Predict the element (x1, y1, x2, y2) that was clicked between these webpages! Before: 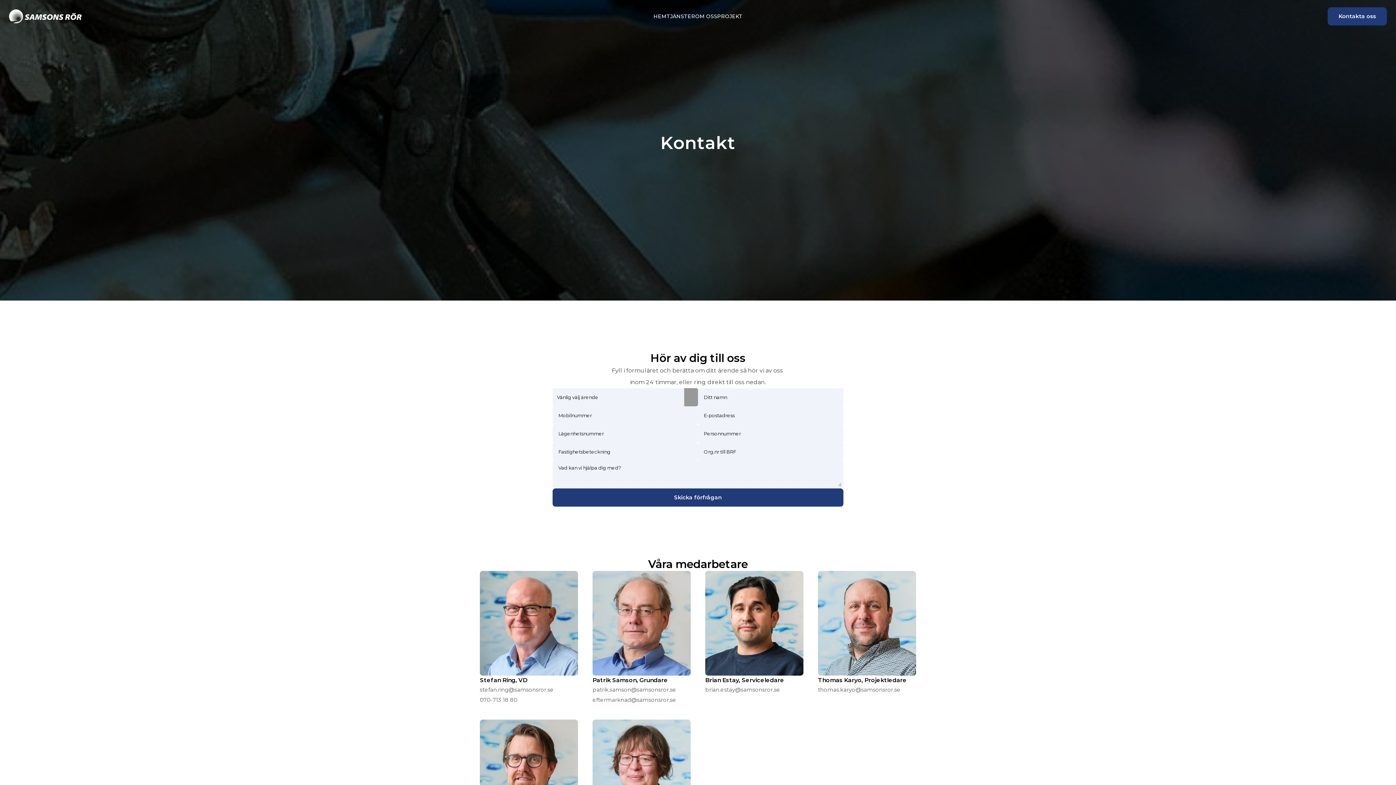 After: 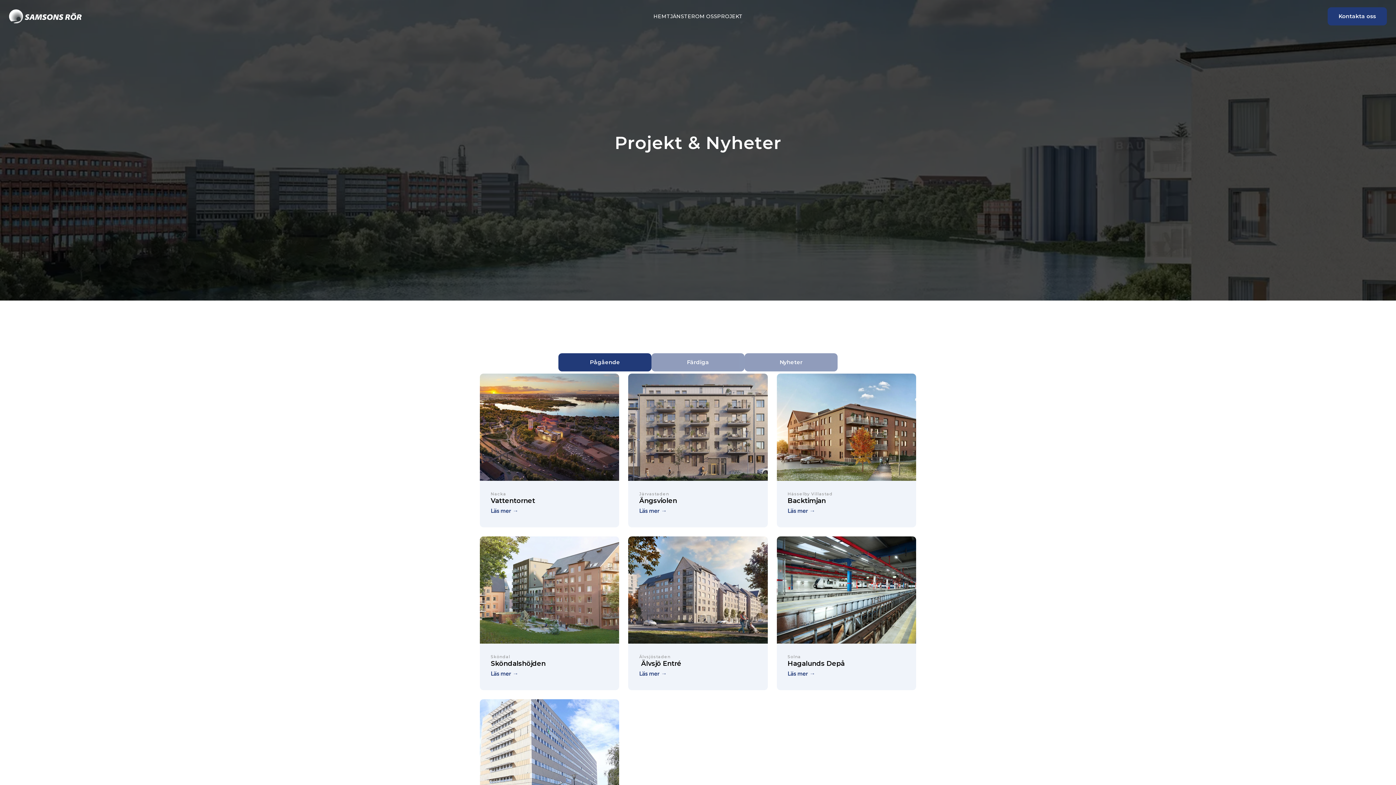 Action: label: PROJEKT bbox: (717, 11, 742, 20)